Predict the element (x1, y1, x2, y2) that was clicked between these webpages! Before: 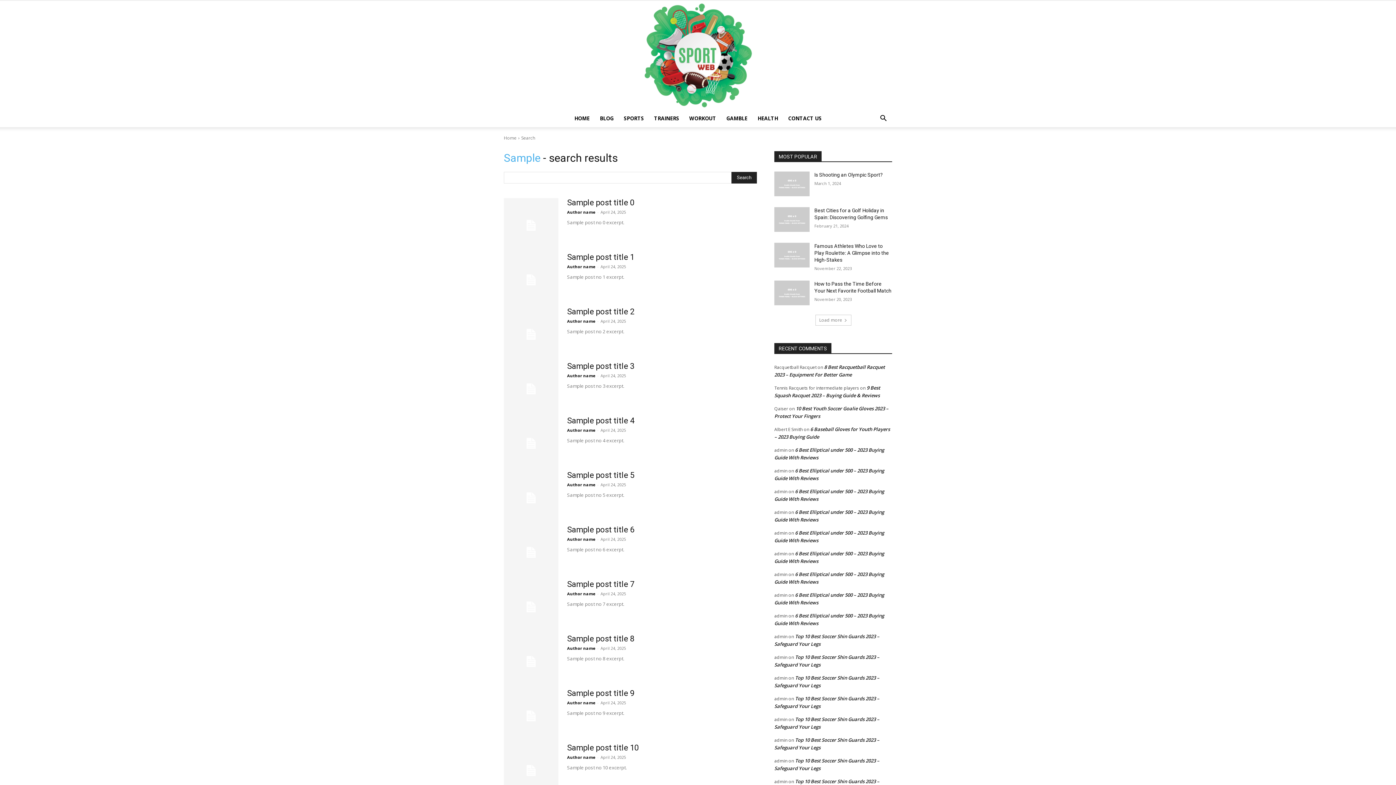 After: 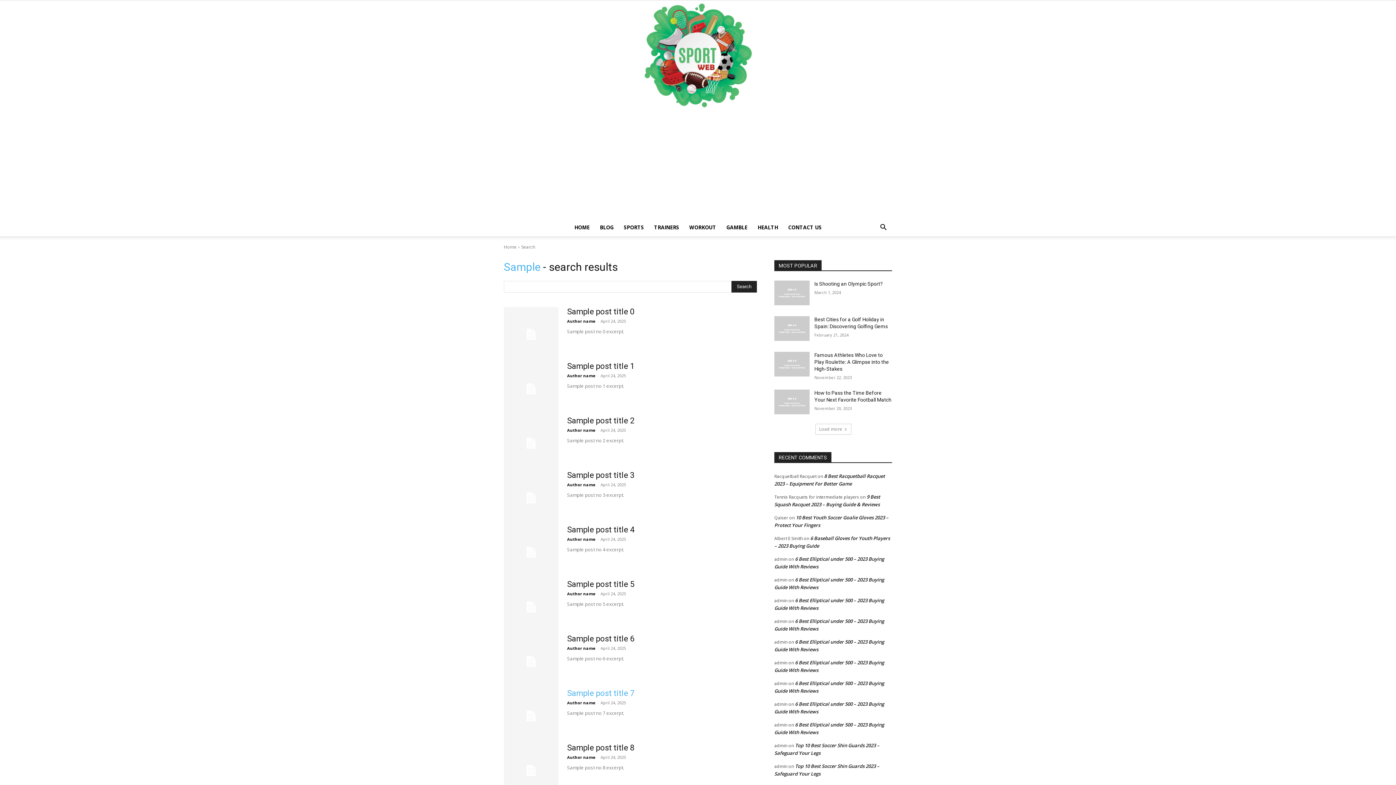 Action: bbox: (567, 689, 634, 698) label: Sample post title 9